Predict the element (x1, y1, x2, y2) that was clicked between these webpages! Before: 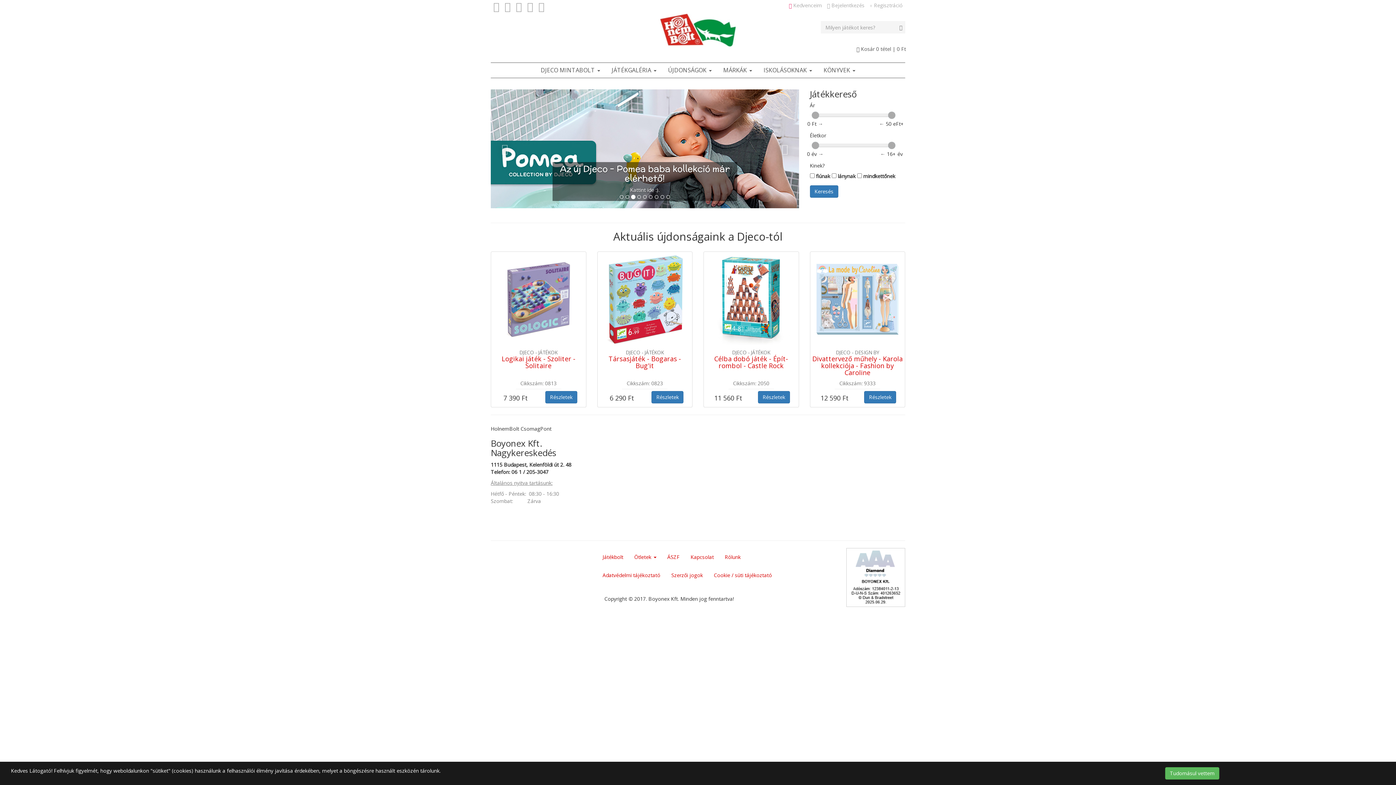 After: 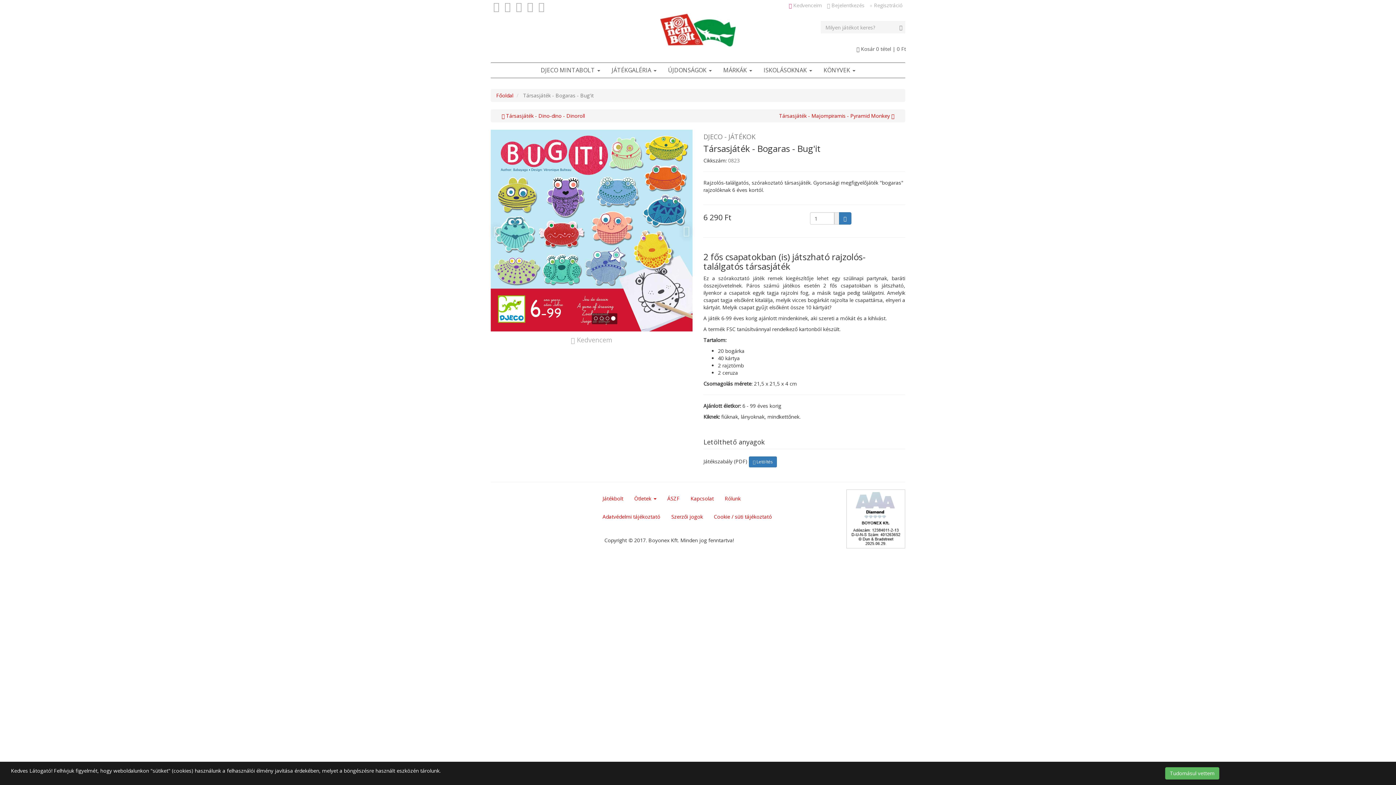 Action: bbox: (651, 381, 683, 393) label: Részletek